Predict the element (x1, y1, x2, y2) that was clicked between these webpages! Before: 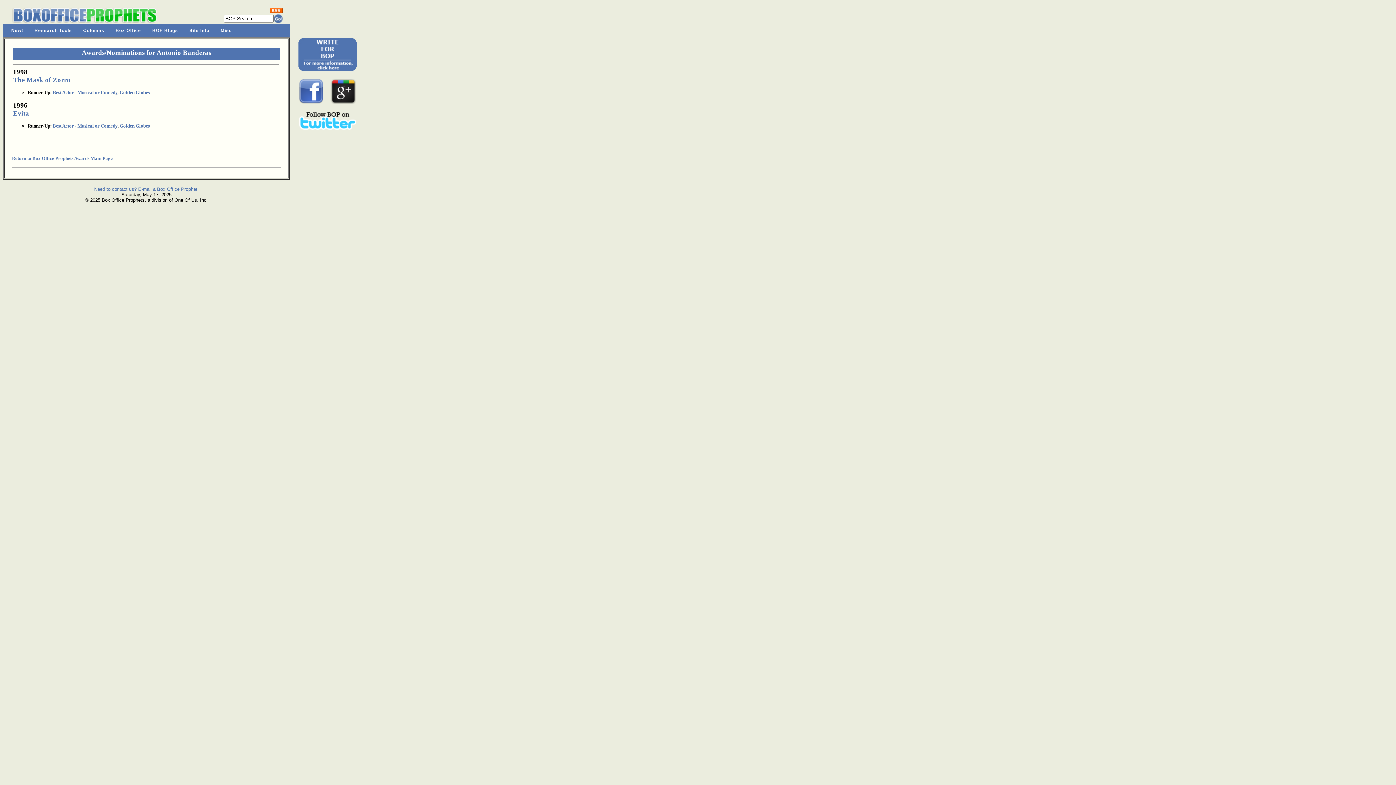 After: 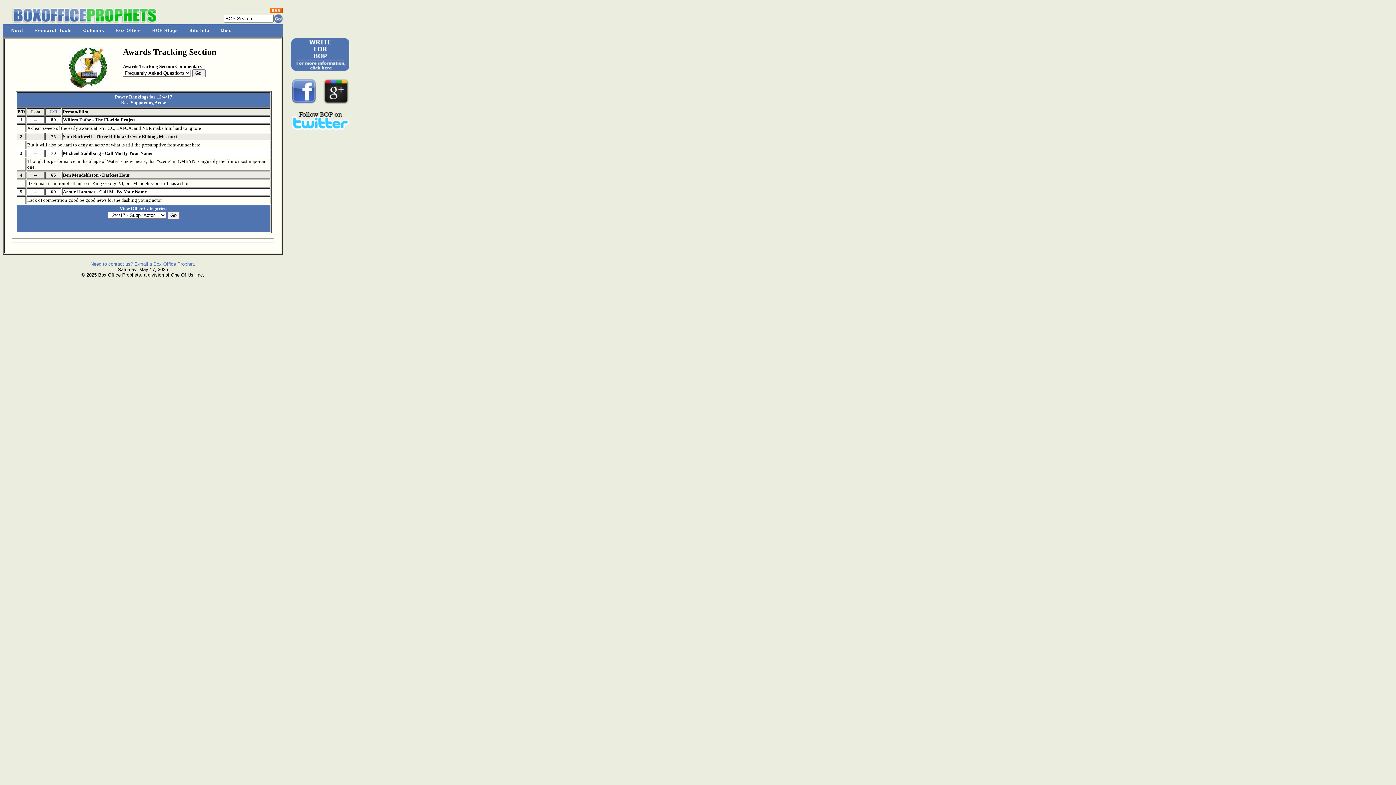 Action: bbox: (12, 155, 112, 161) label: Return to Box Office Prophets Awards Main Page